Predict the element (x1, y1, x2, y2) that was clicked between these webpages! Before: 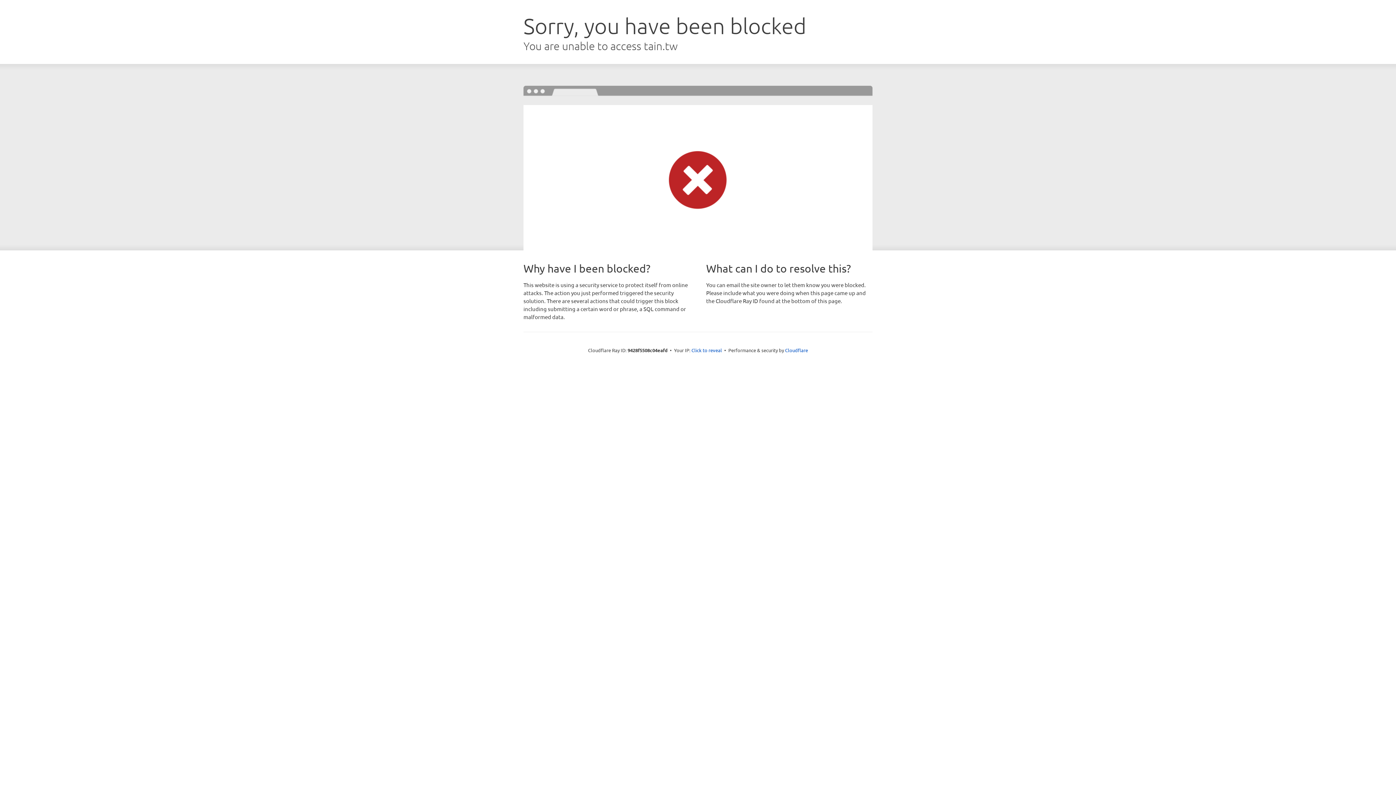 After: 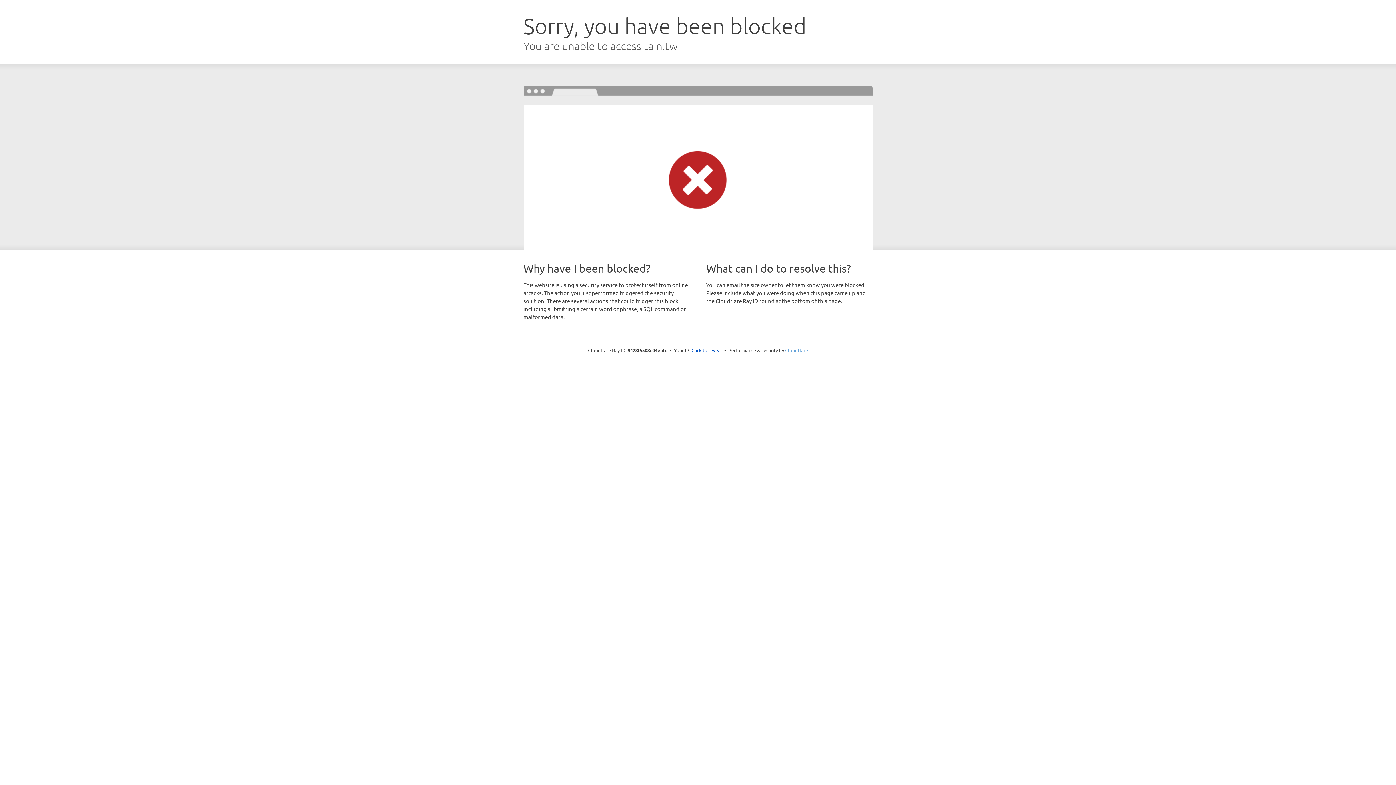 Action: bbox: (785, 347, 808, 353) label: Cloudflare